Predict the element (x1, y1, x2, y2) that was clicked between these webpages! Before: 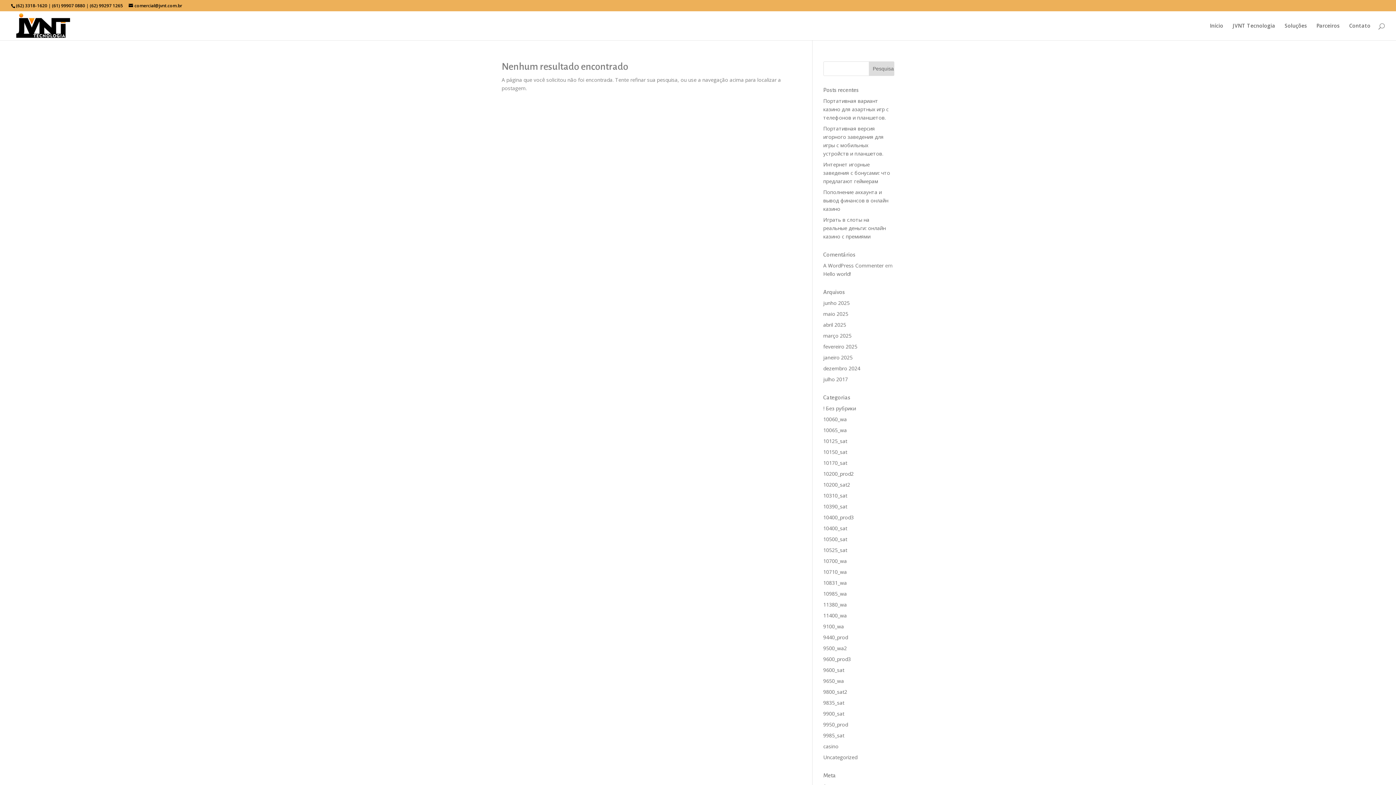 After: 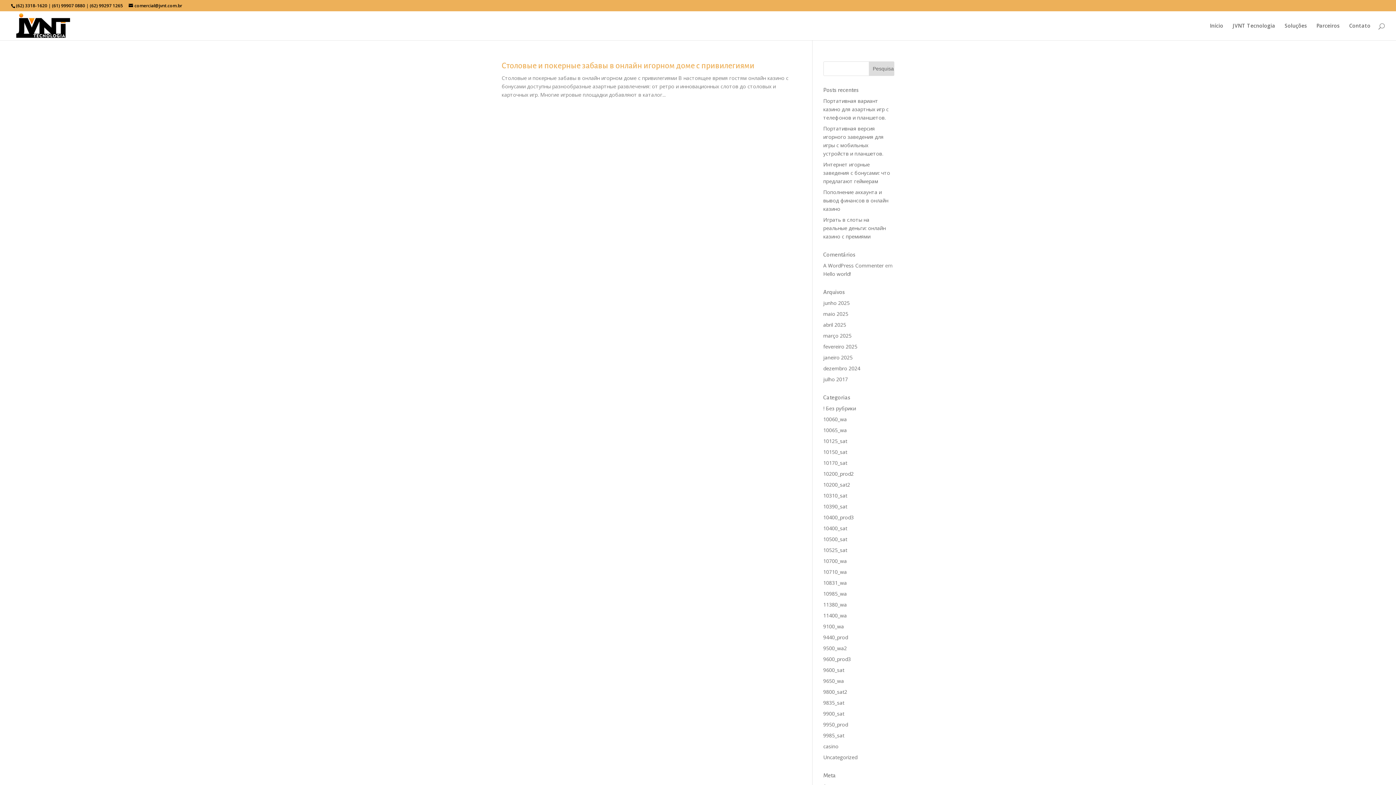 Action: label: 10200_prod2 bbox: (823, 470, 854, 477)